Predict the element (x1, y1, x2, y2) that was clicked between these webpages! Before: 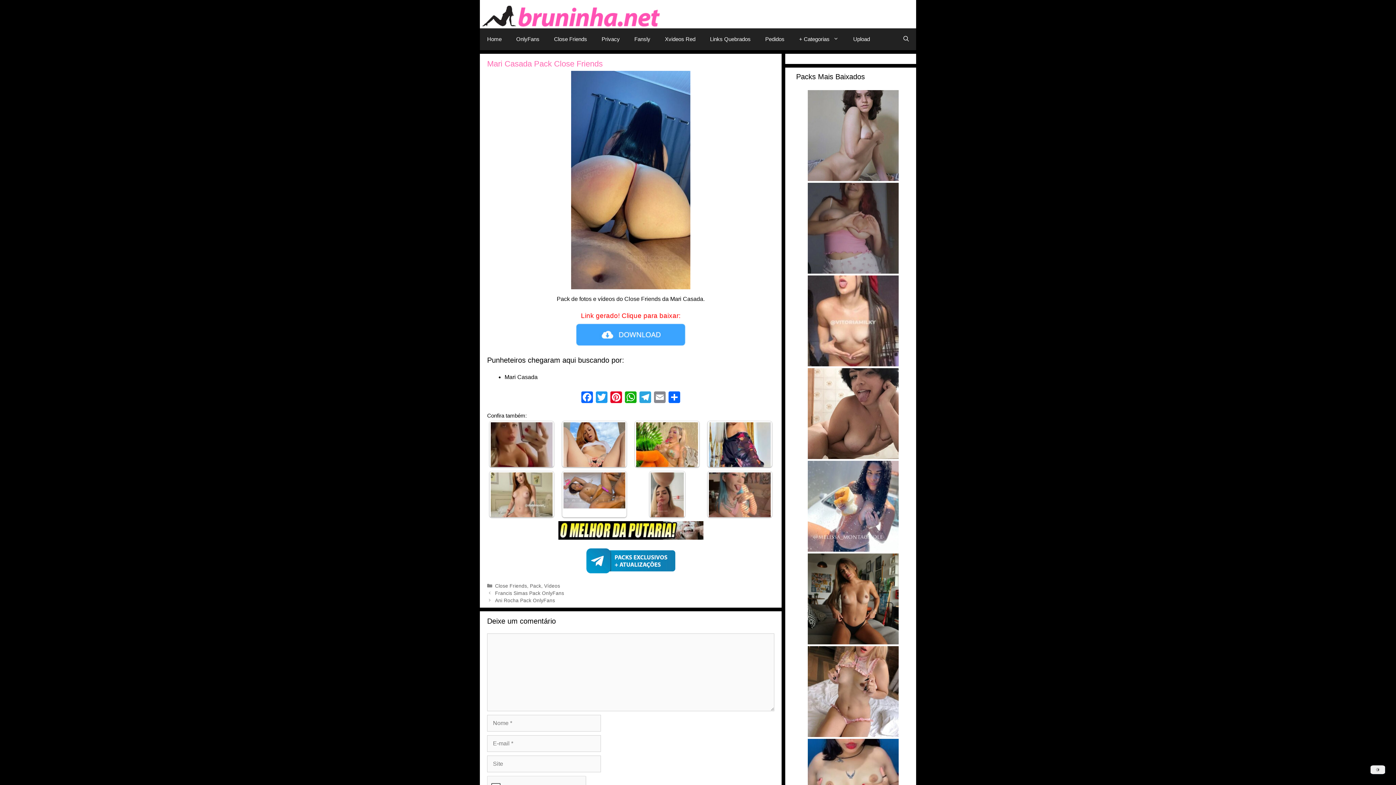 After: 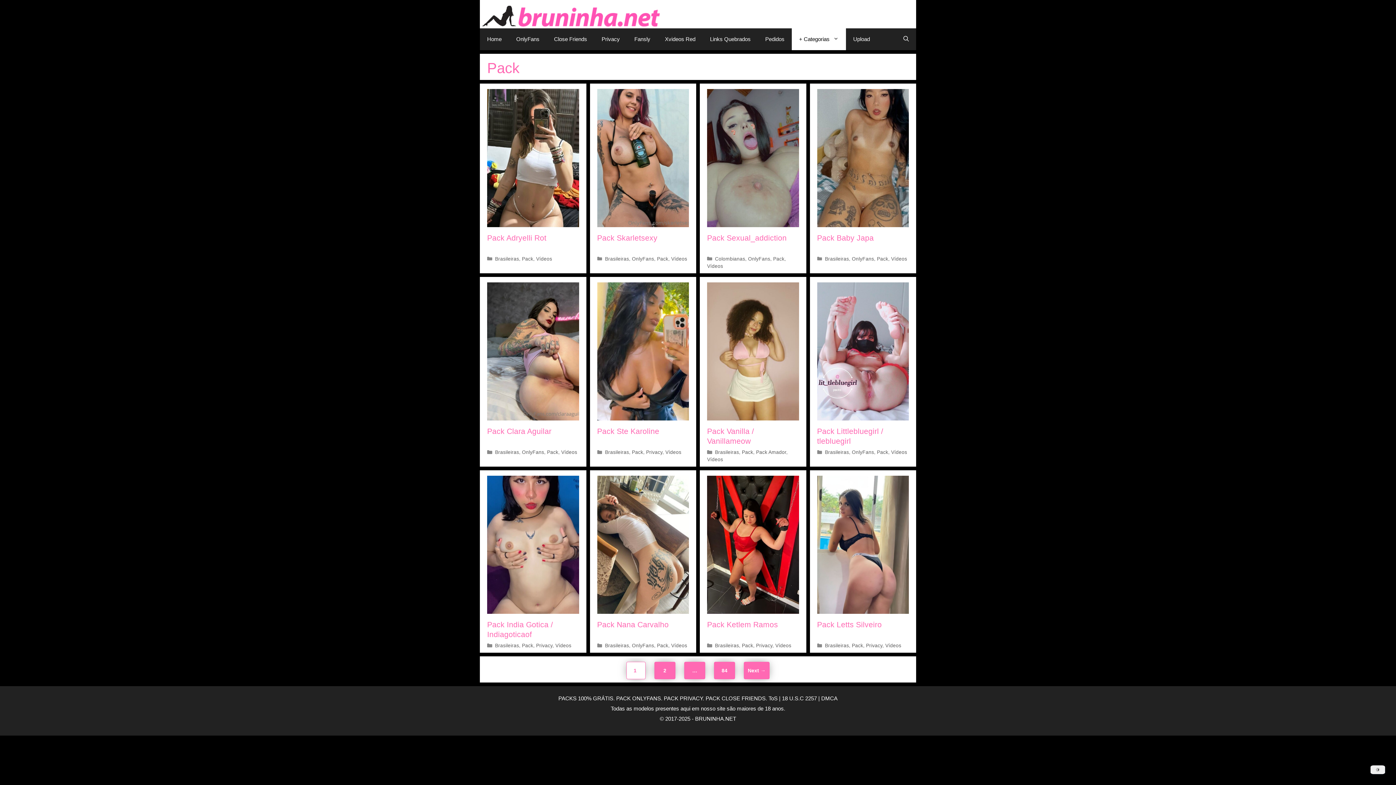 Action: bbox: (530, 583, 541, 588) label: Pack